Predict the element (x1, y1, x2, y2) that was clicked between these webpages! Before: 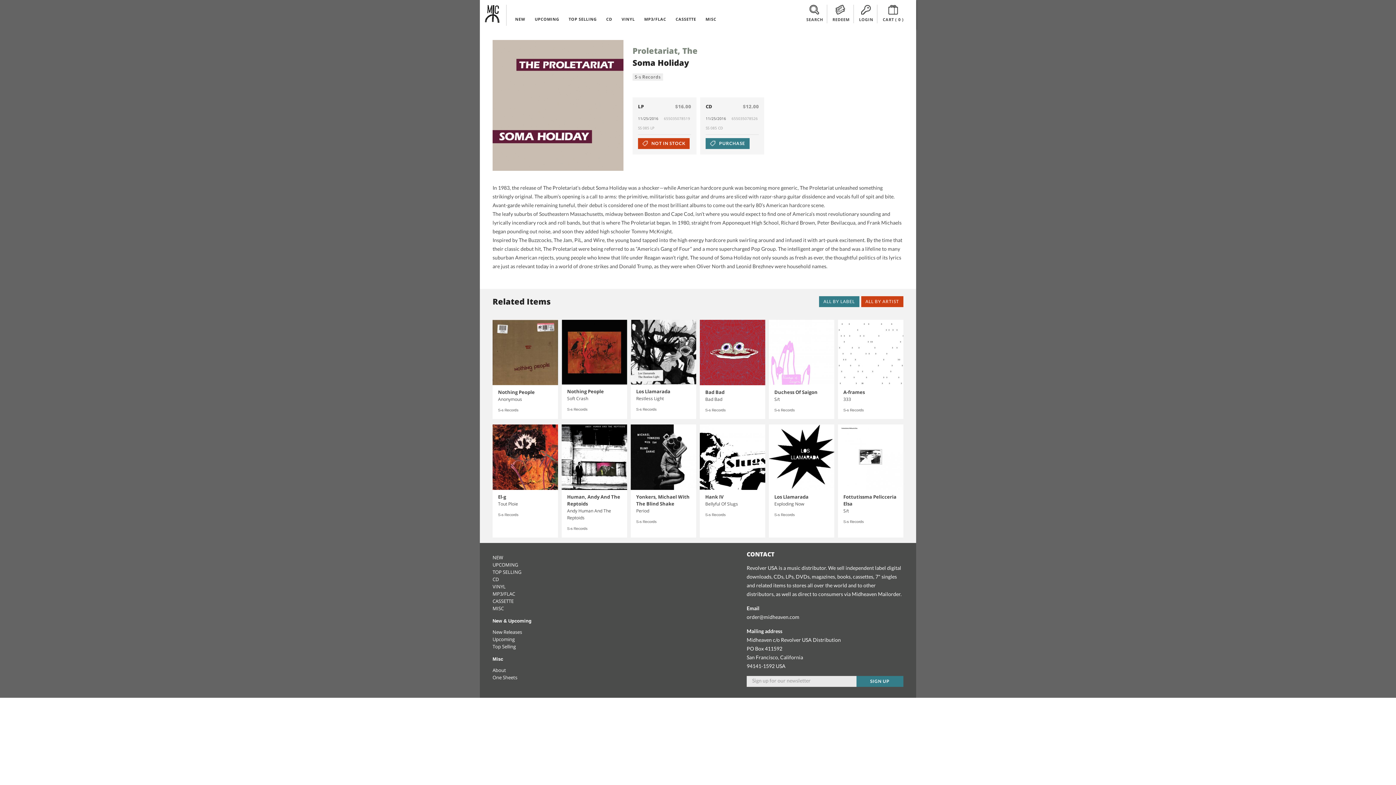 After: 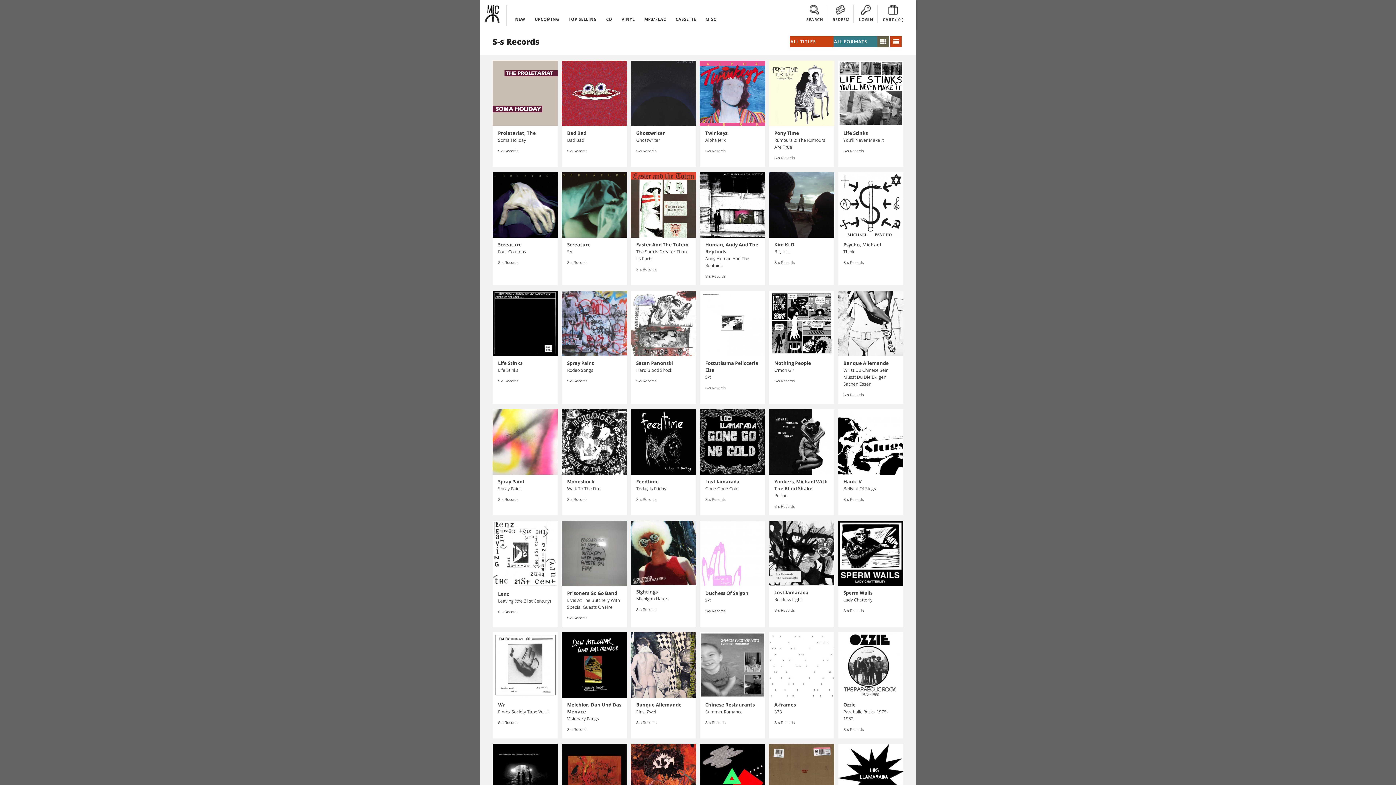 Action: bbox: (636, 407, 656, 411) label: S-s Records